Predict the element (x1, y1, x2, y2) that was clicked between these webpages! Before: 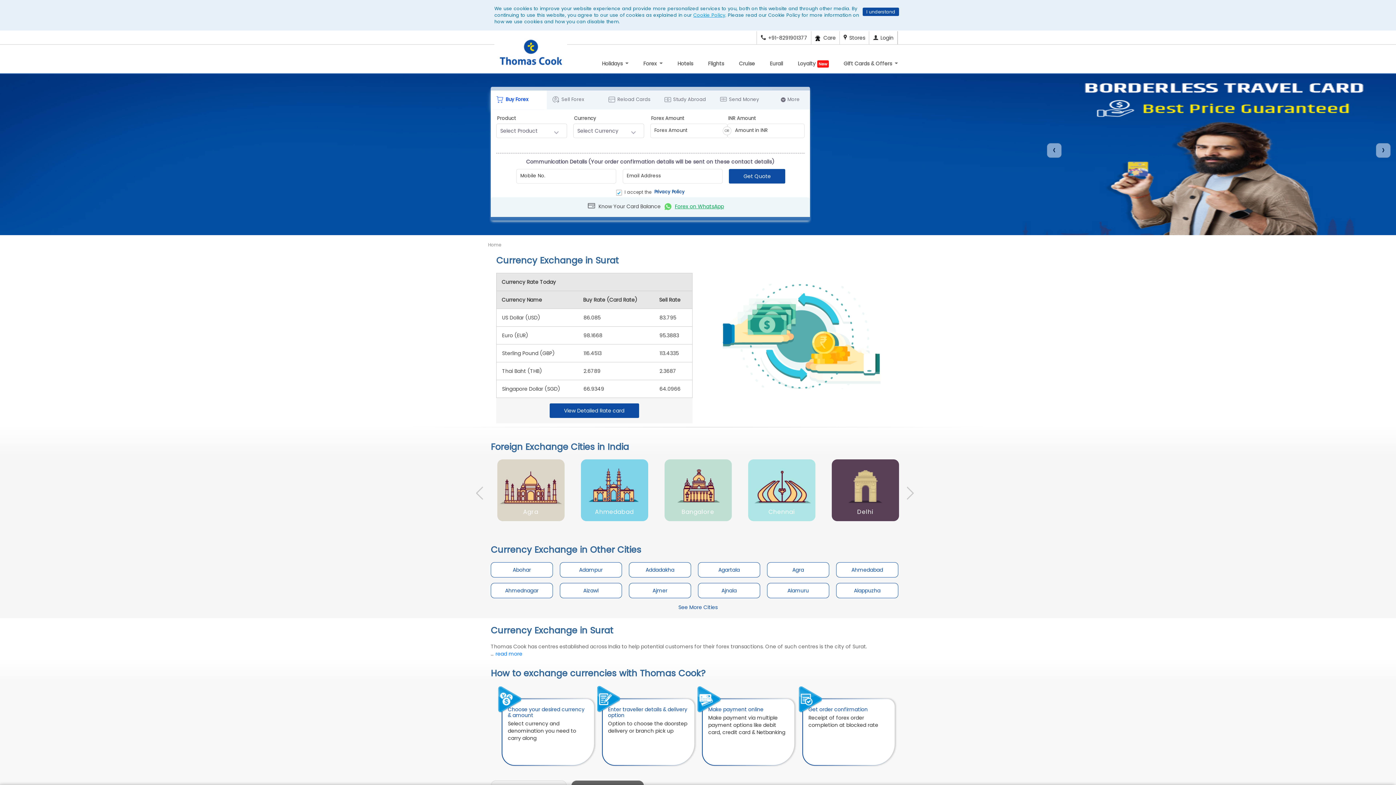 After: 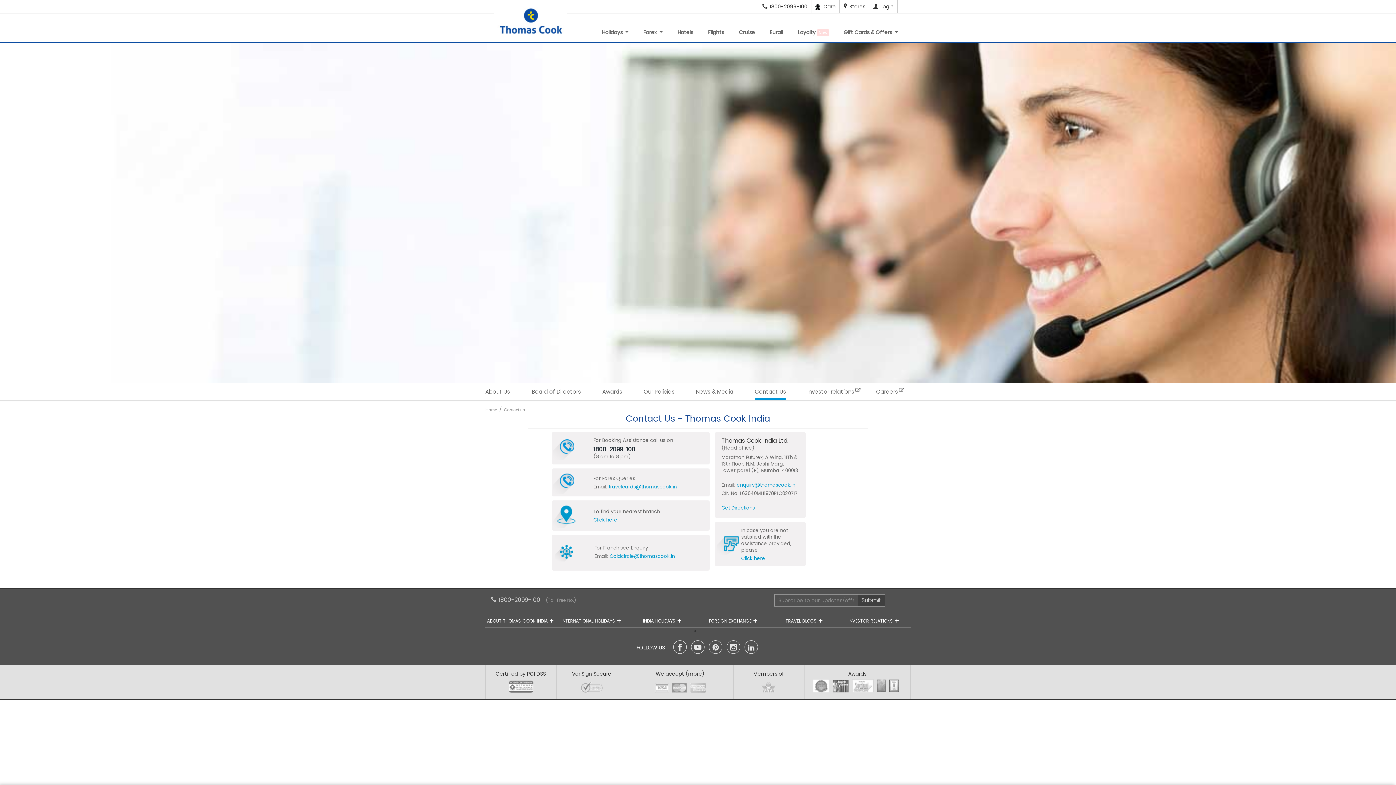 Action: bbox: (811, 31, 839, 44) label:  Care